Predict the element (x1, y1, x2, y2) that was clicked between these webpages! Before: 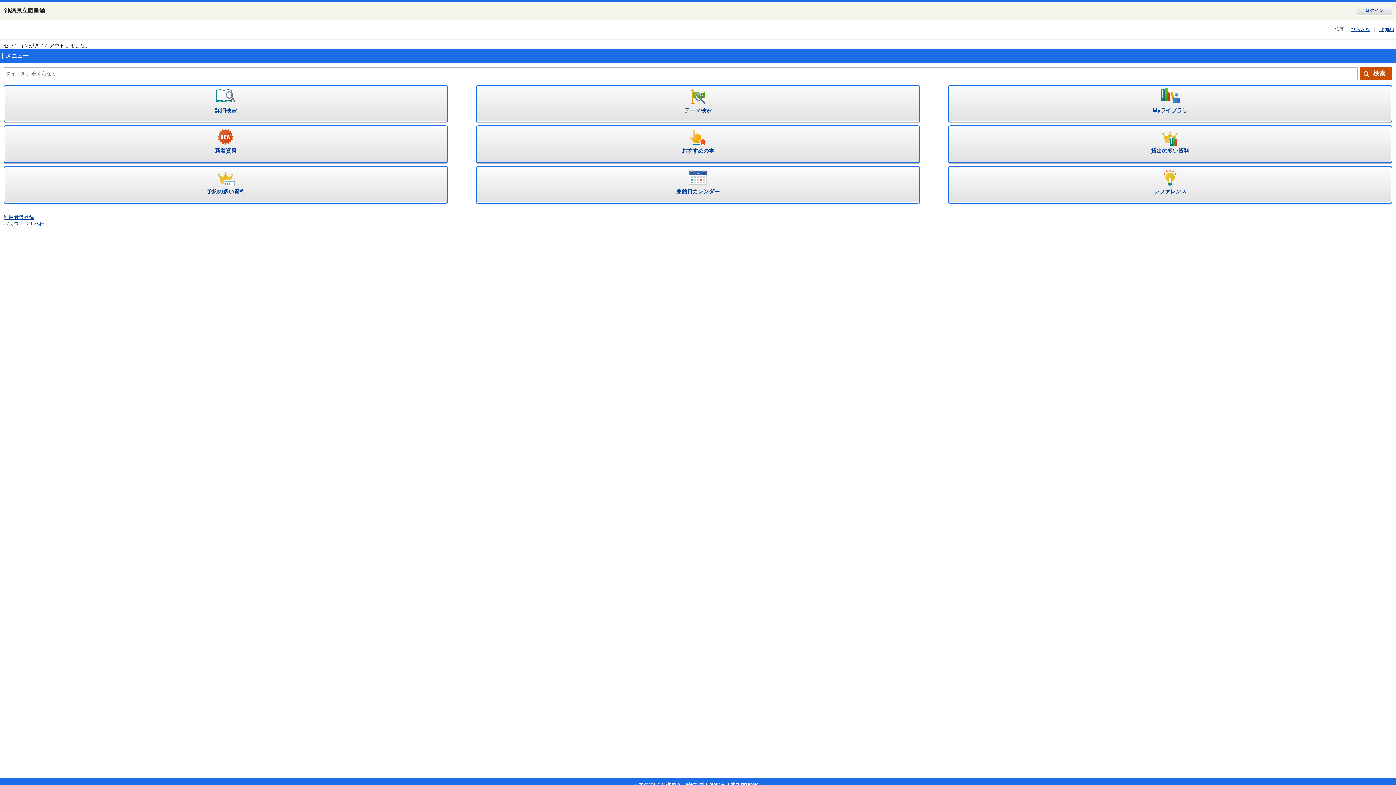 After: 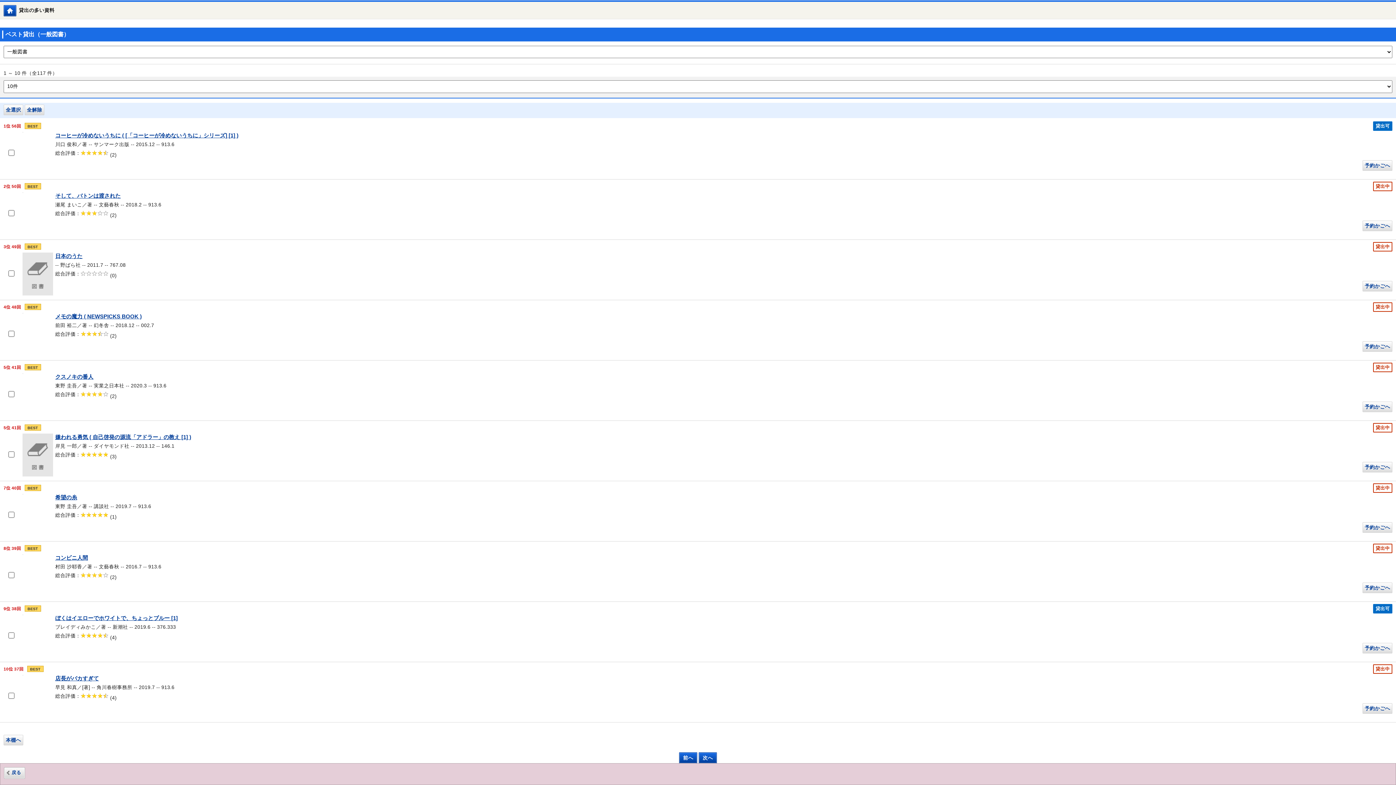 Action: bbox: (948, 125, 1392, 163) label: 貸出の多い資料